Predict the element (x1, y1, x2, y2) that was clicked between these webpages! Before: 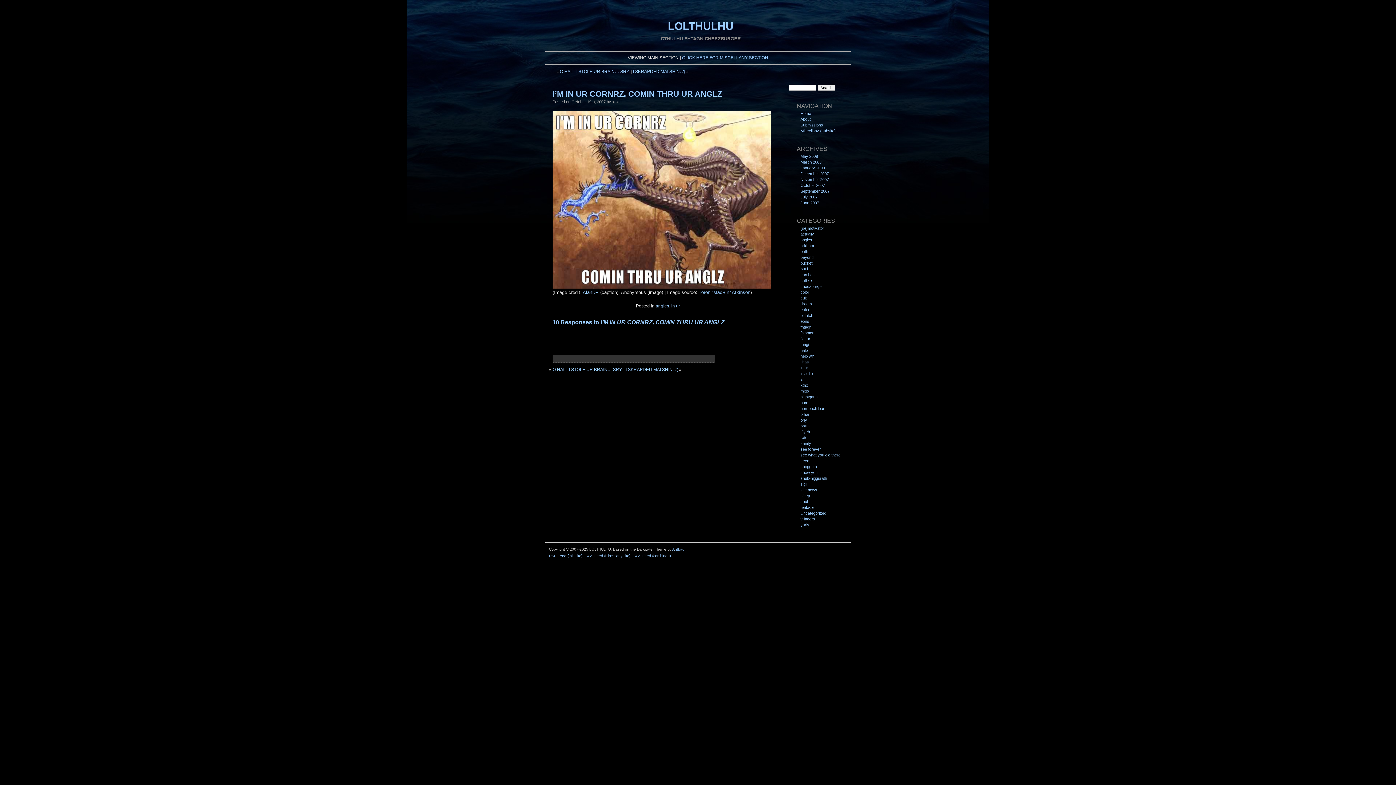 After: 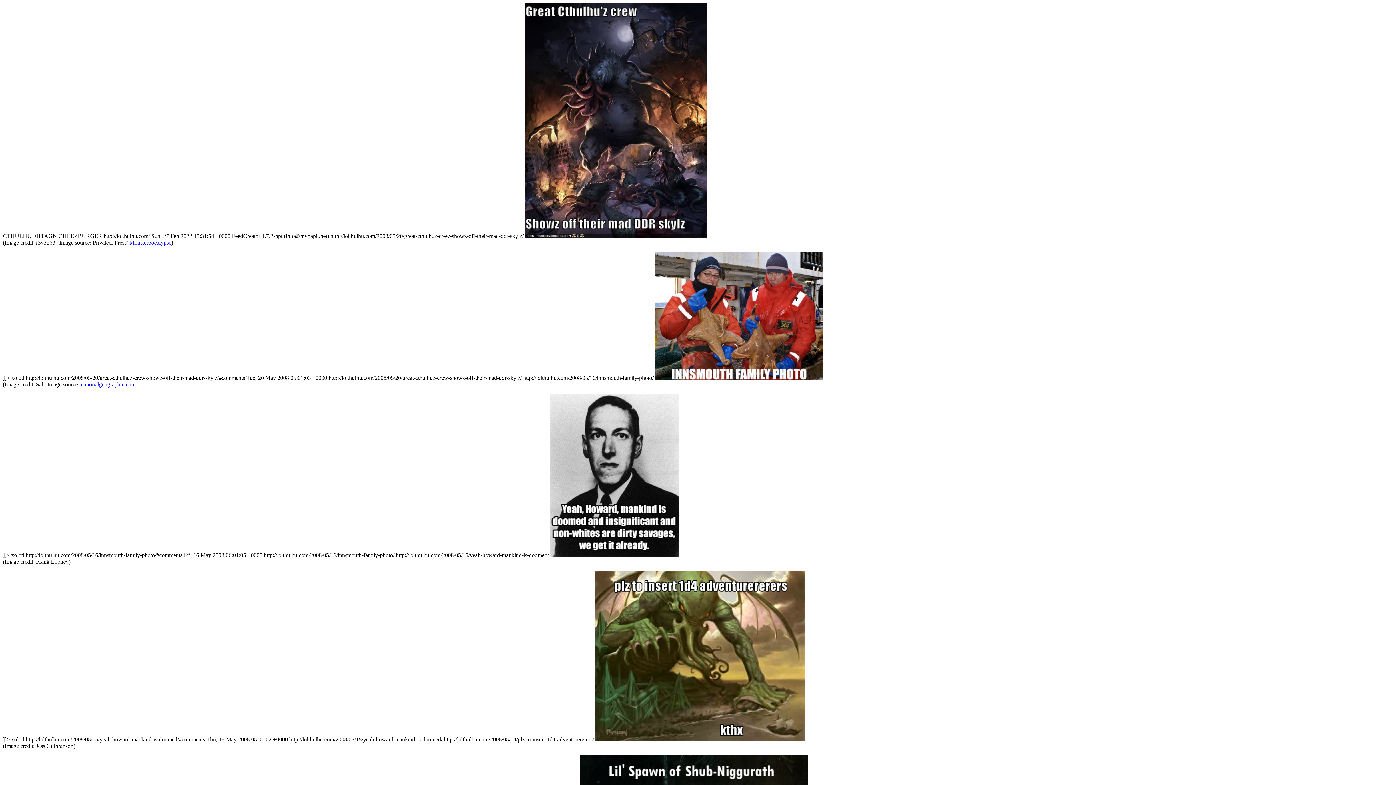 Action: label: RSS Feed (combined) bbox: (633, 554, 670, 558)